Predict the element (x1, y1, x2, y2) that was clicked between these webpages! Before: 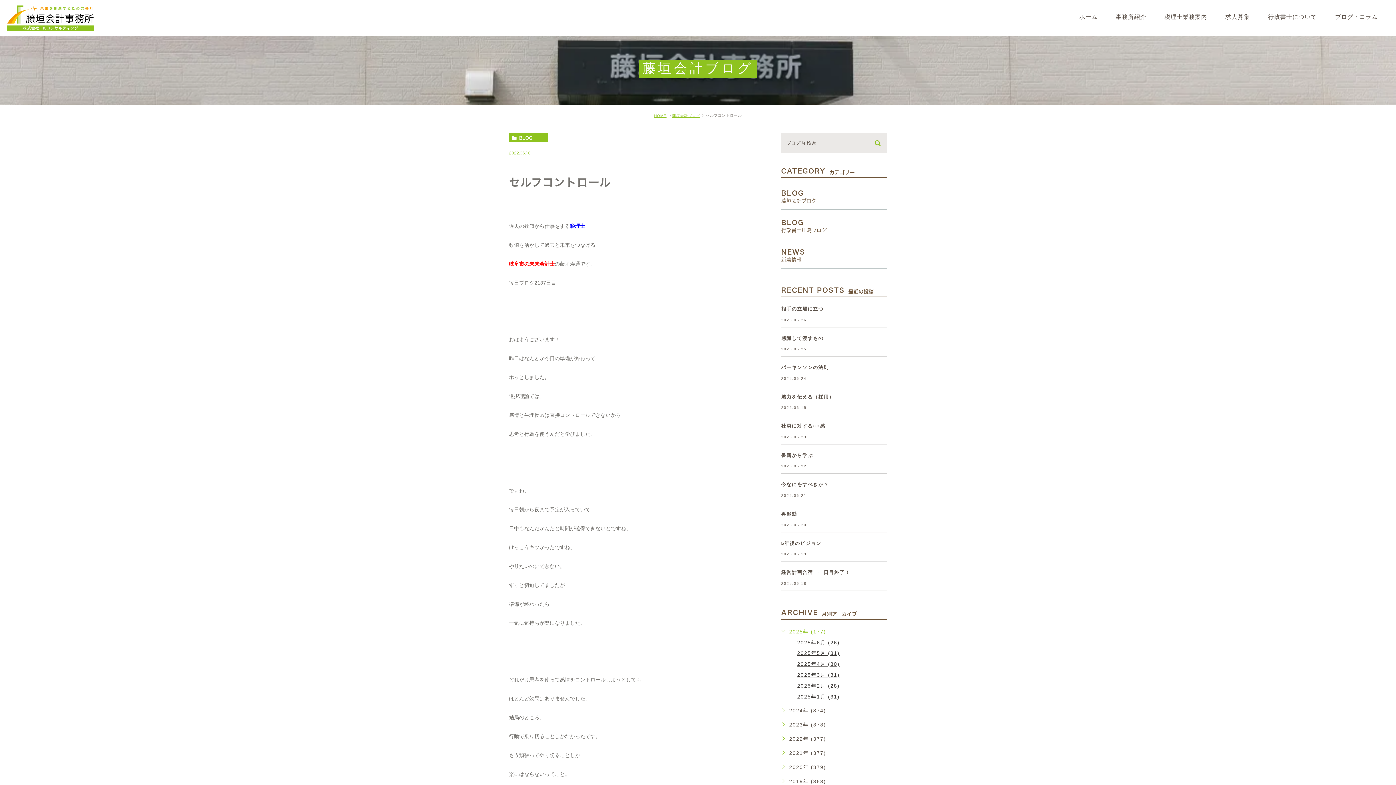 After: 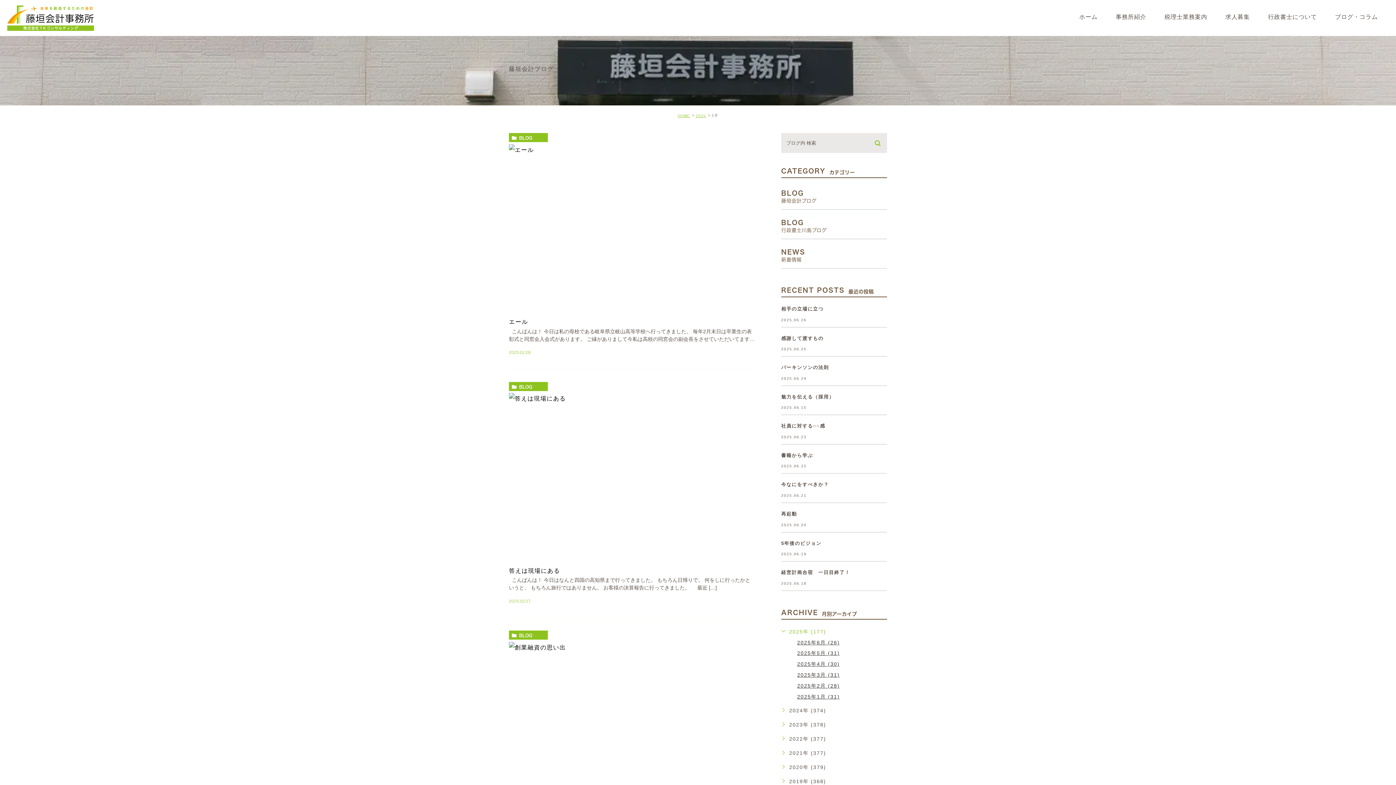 Action: bbox: (797, 683, 840, 688) label: 2025年2月 (28)